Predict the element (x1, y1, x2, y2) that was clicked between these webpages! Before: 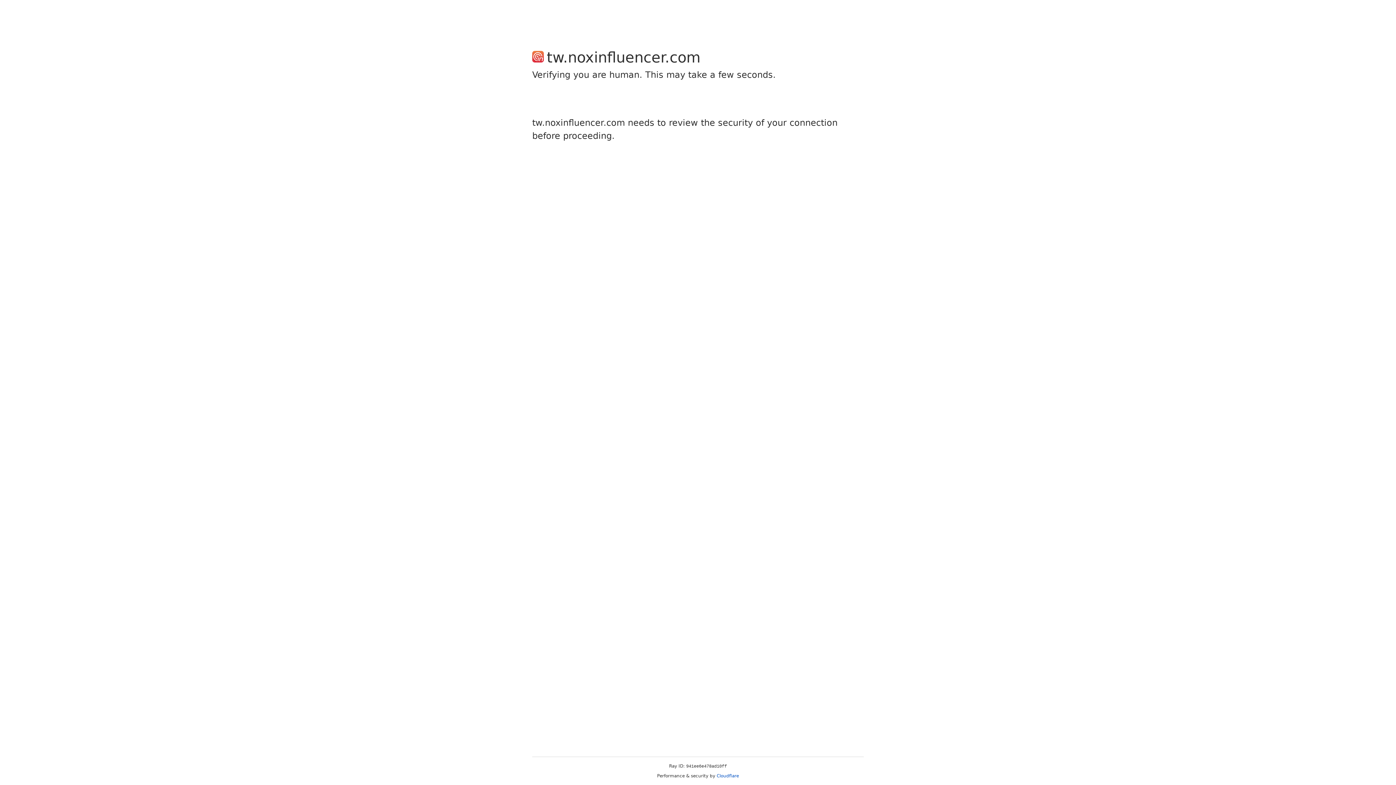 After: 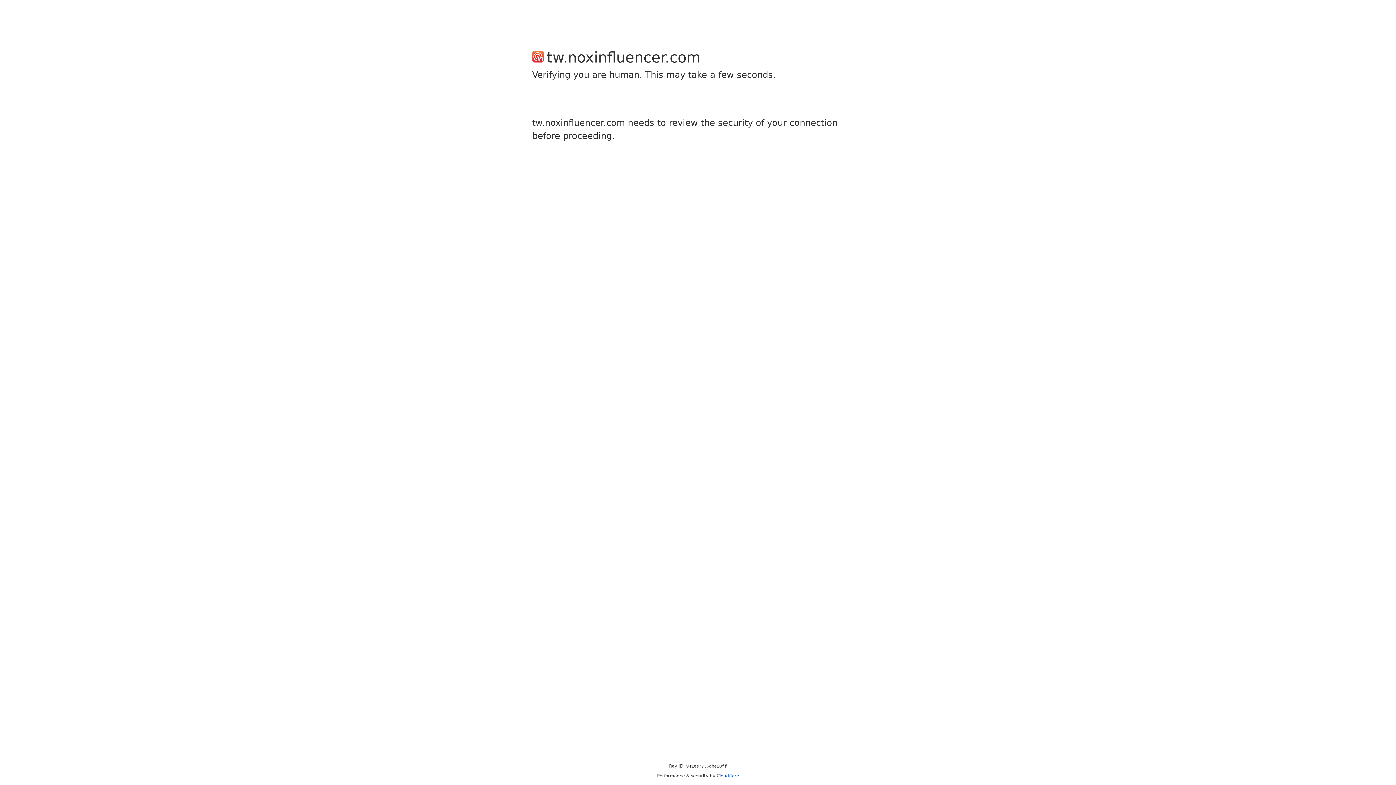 Action: label: Cloudflare bbox: (716, 773, 739, 778)